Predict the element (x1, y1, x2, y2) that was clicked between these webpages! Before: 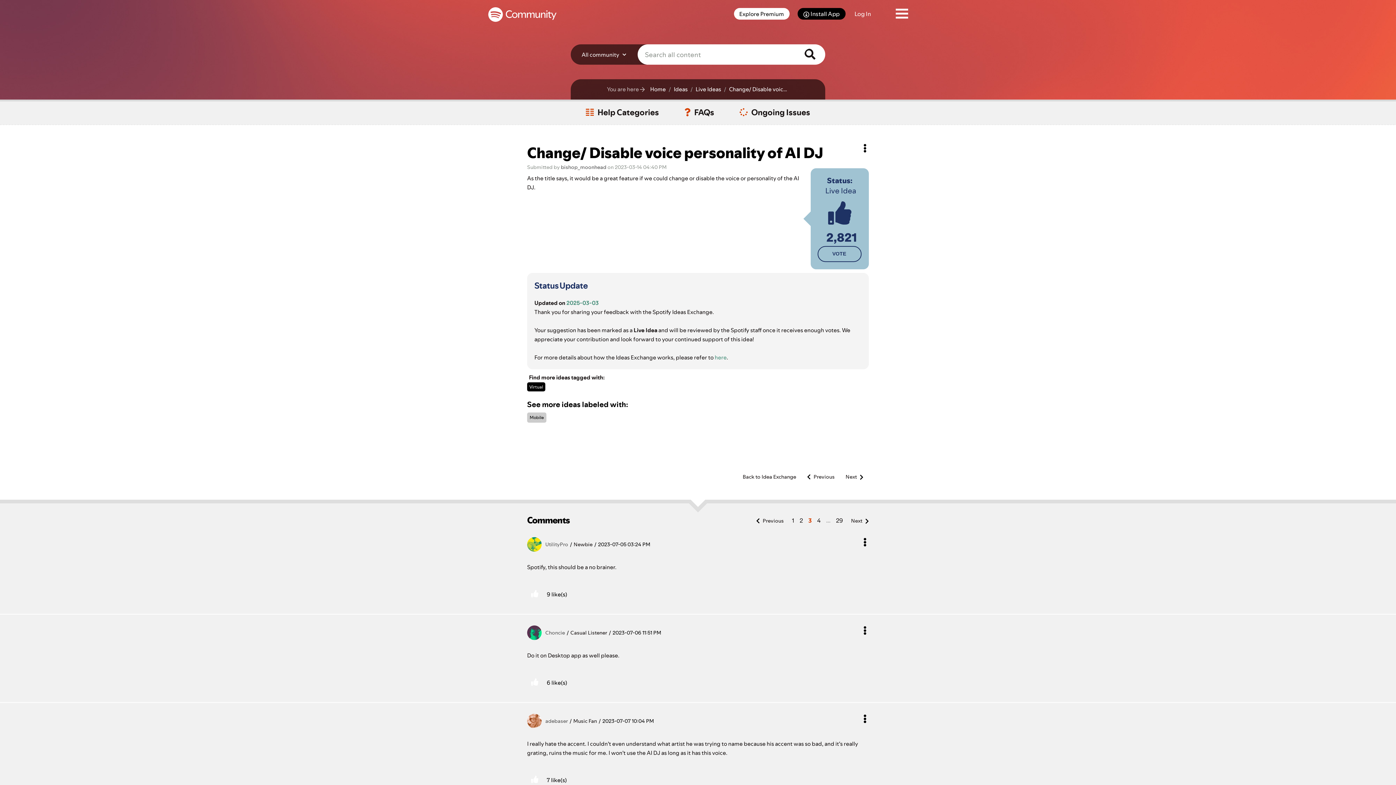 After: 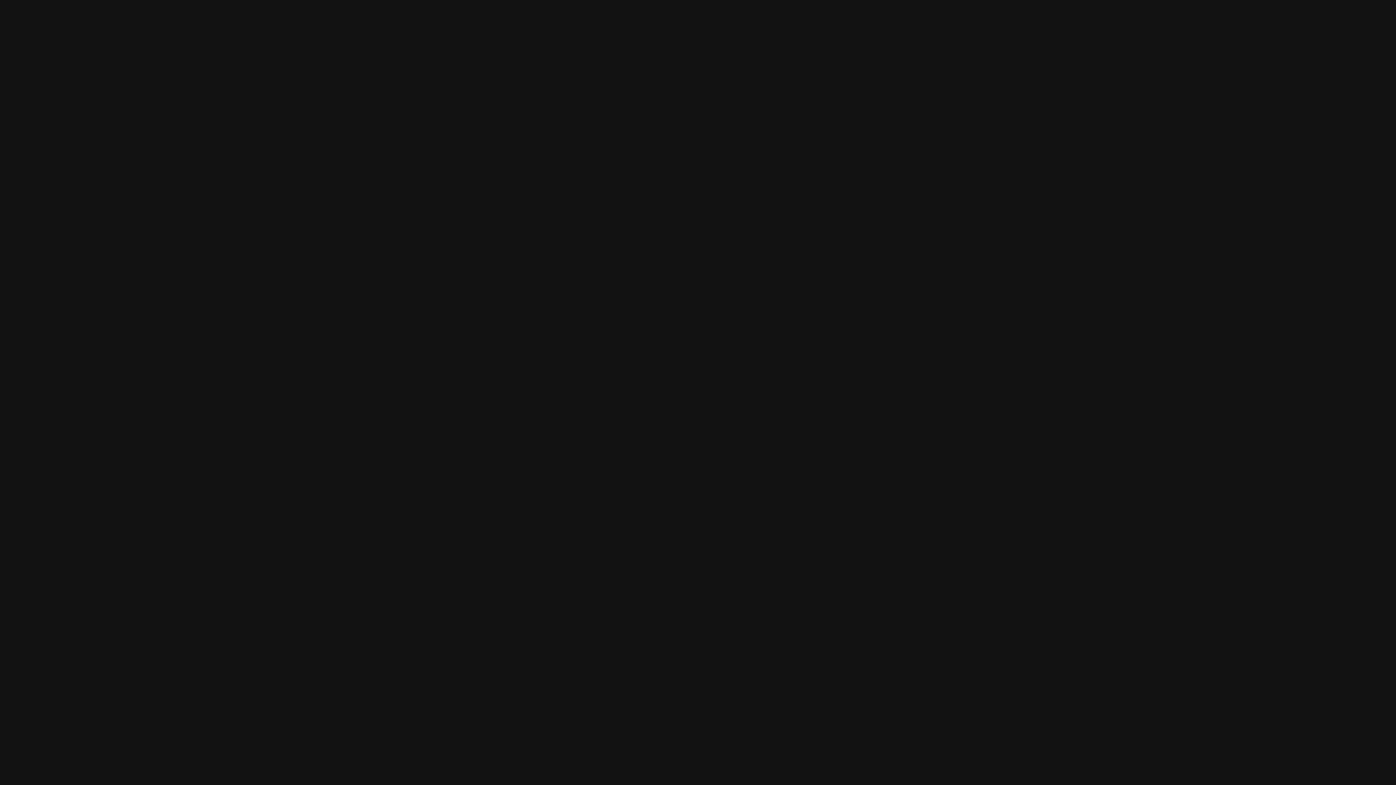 Action: label: Log In bbox: (845, 0, 880, 28)